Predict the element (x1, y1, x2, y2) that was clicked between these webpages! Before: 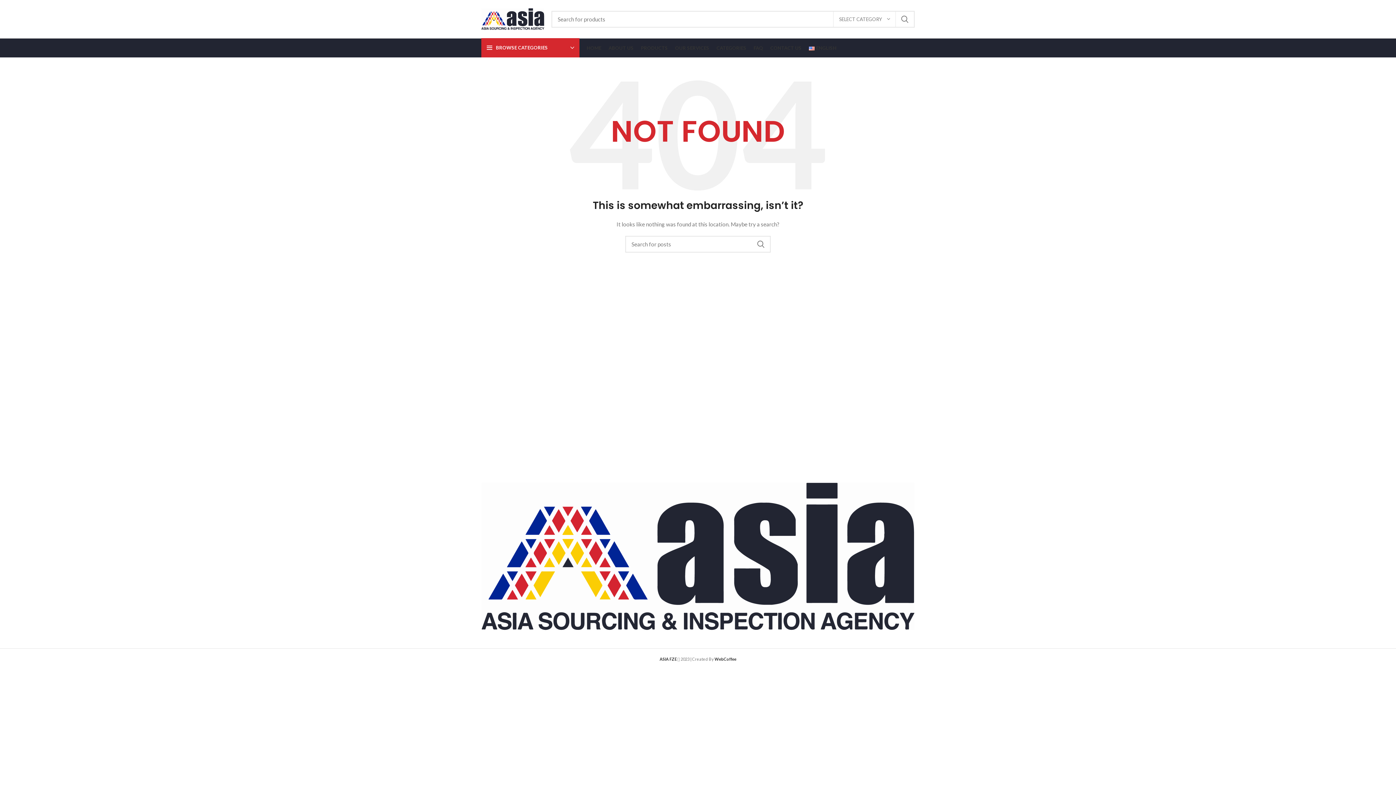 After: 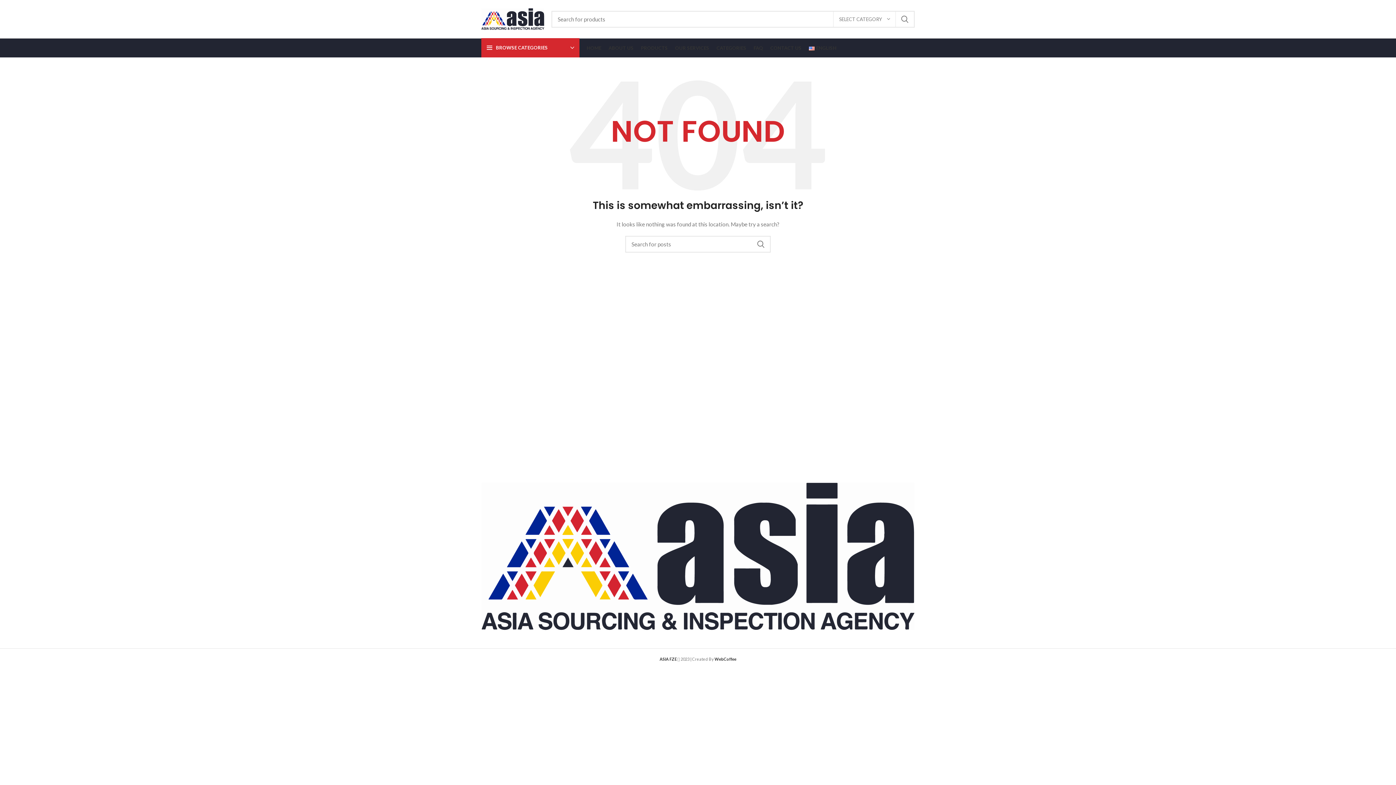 Action: bbox: (481, 552, 914, 559)